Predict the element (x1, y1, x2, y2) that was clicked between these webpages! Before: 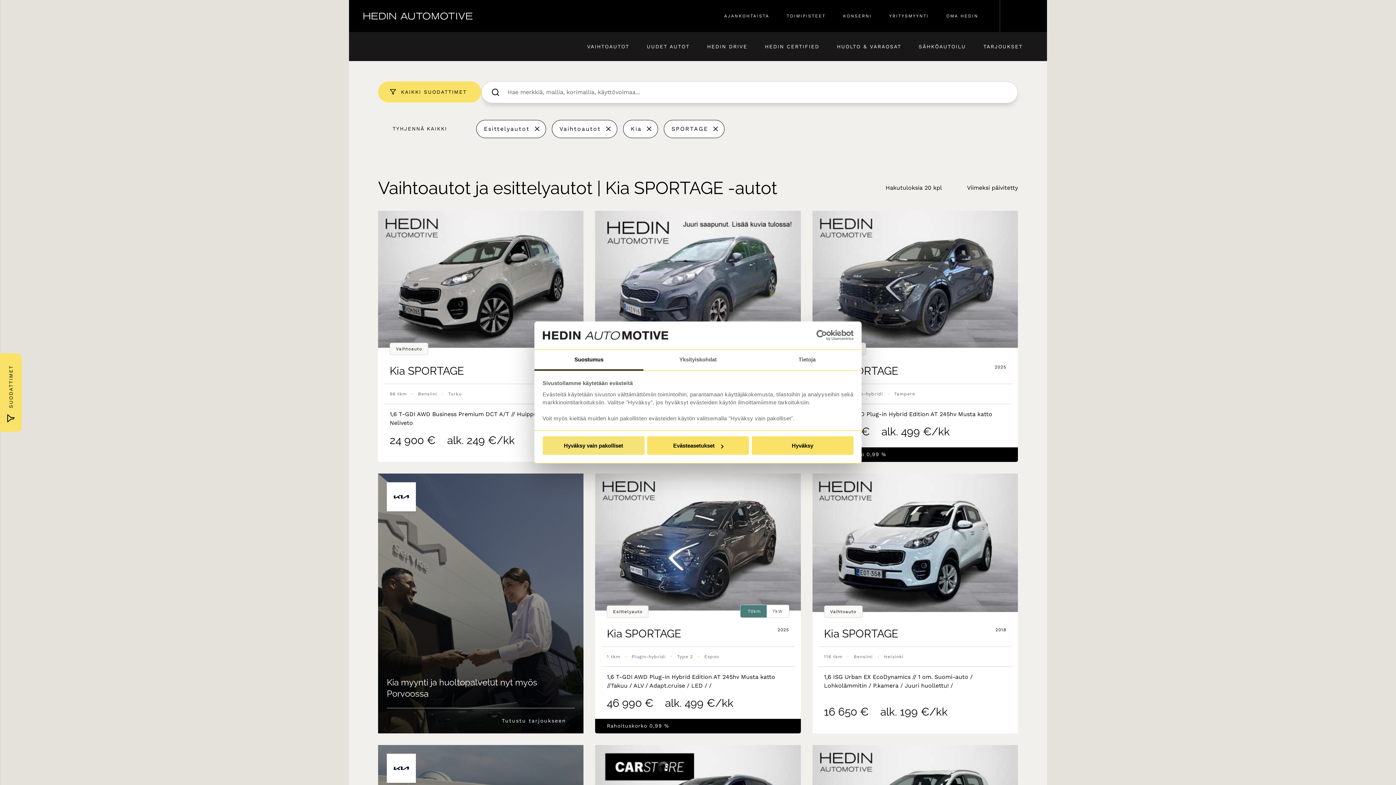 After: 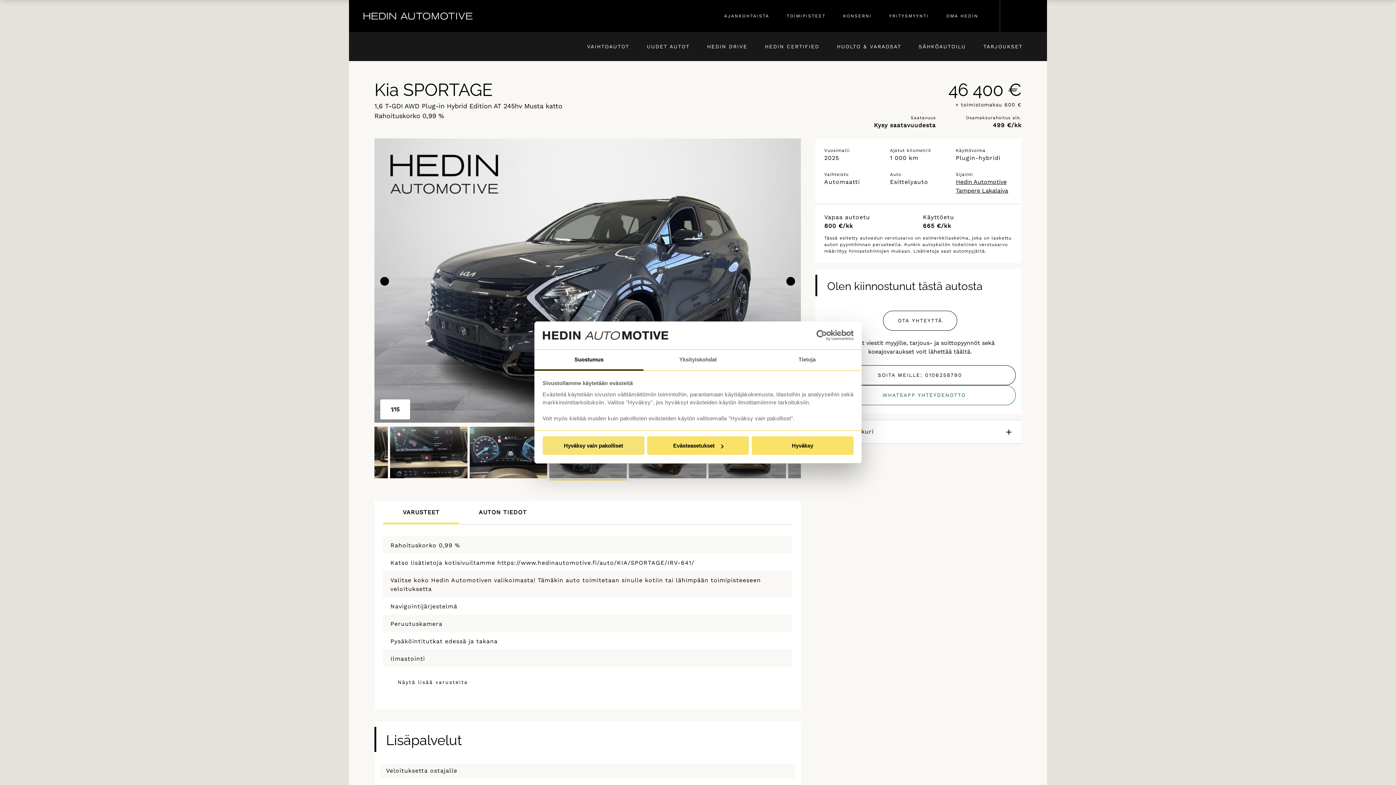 Action: label: Esittelyauto
Kia SPORTAGE
2025
1 tkm•
Plugin-hybridi•
Tampere

1,6 T-GDI AWD Plug-in Hybrid Edition AT 245hv Musta katto

46 400 €
alk. 499 €/kk
Rahoituskorko 0,99 %
 bbox: (812, 210, 1018, 462)